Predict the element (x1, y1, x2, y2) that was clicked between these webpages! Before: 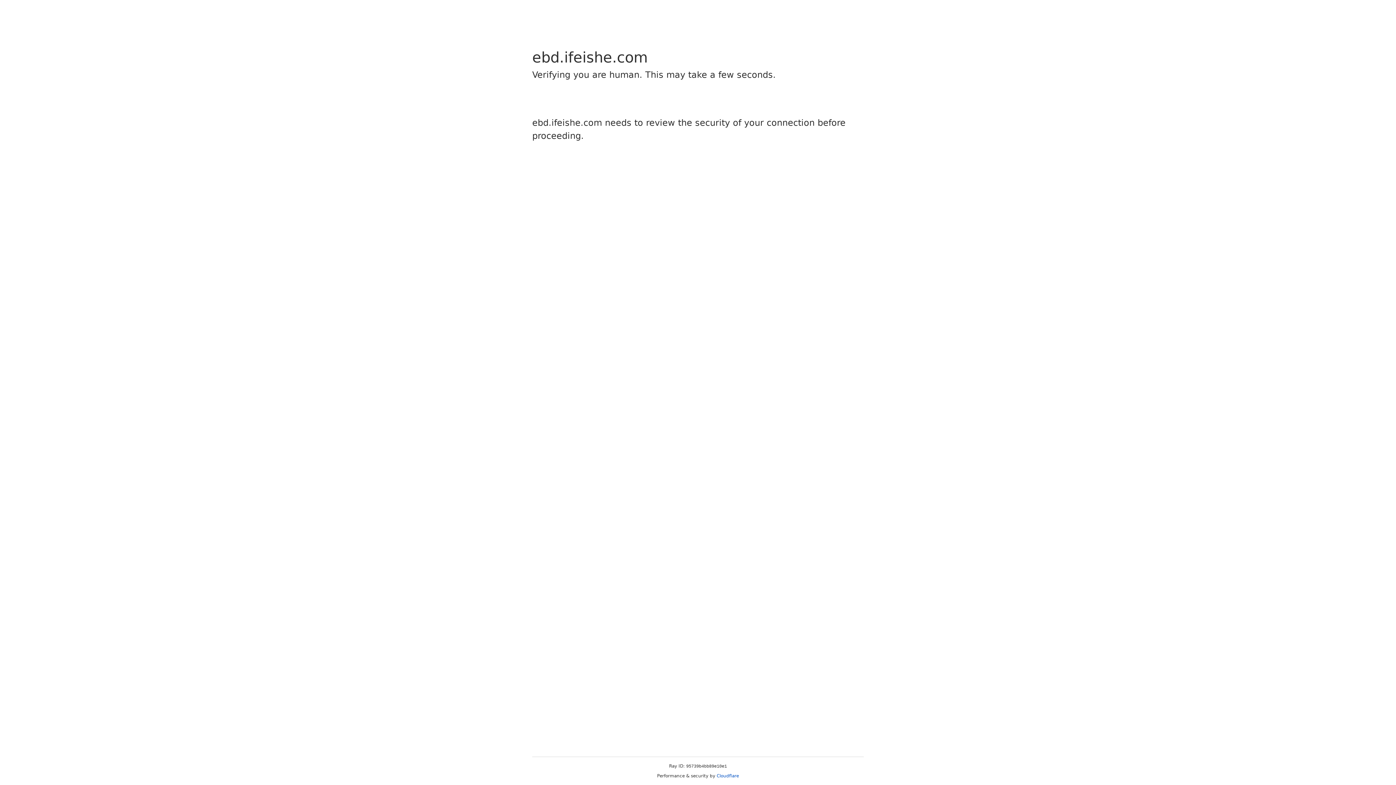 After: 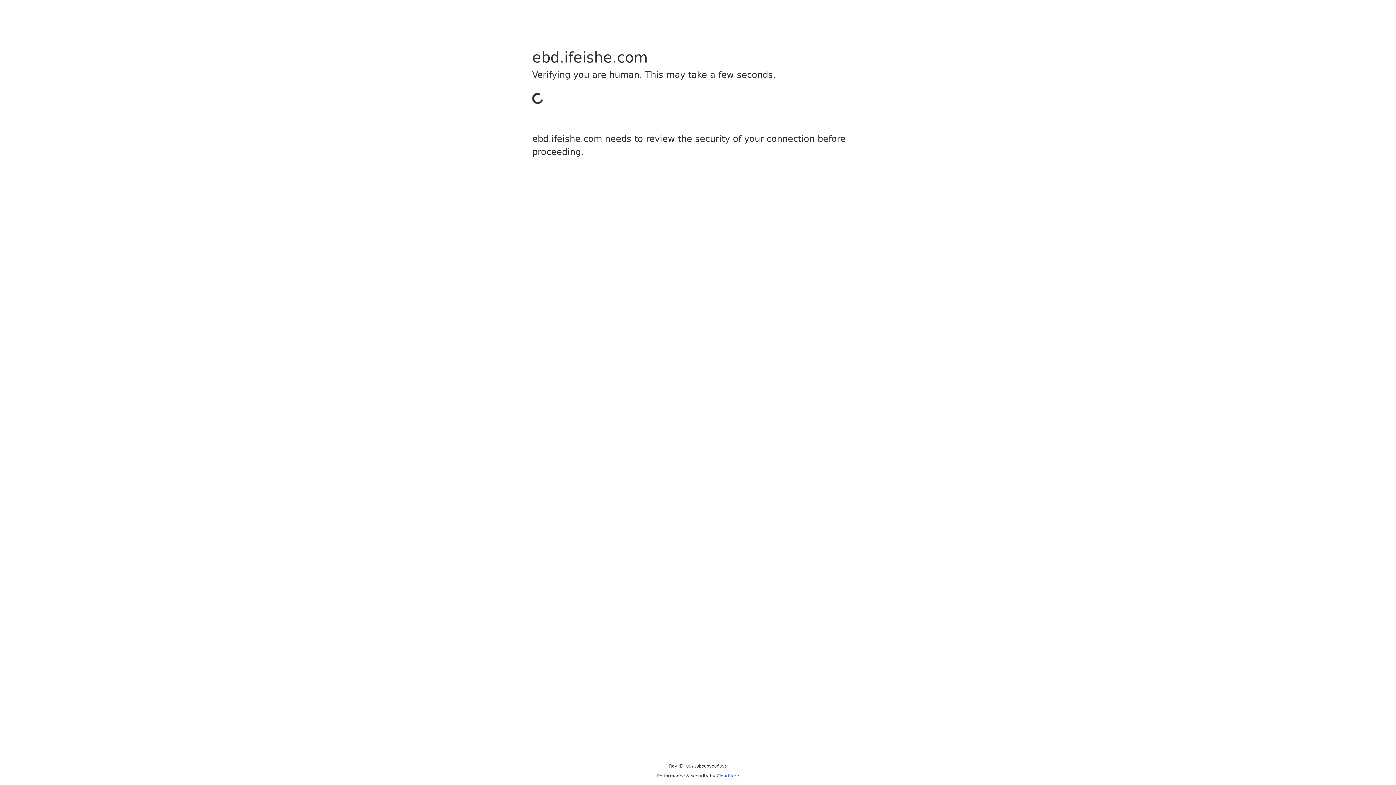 Action: bbox: (716, 773, 739, 778) label: Cloudflare